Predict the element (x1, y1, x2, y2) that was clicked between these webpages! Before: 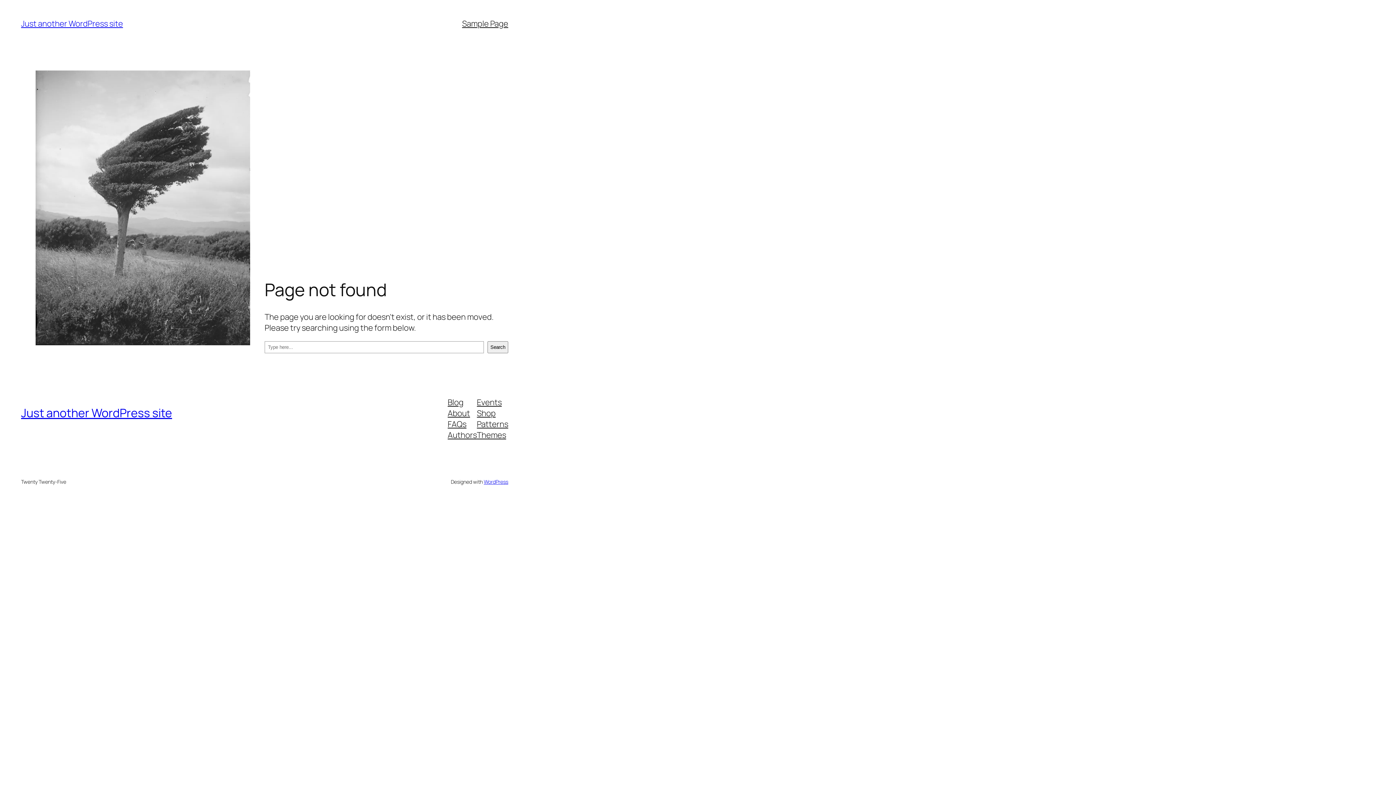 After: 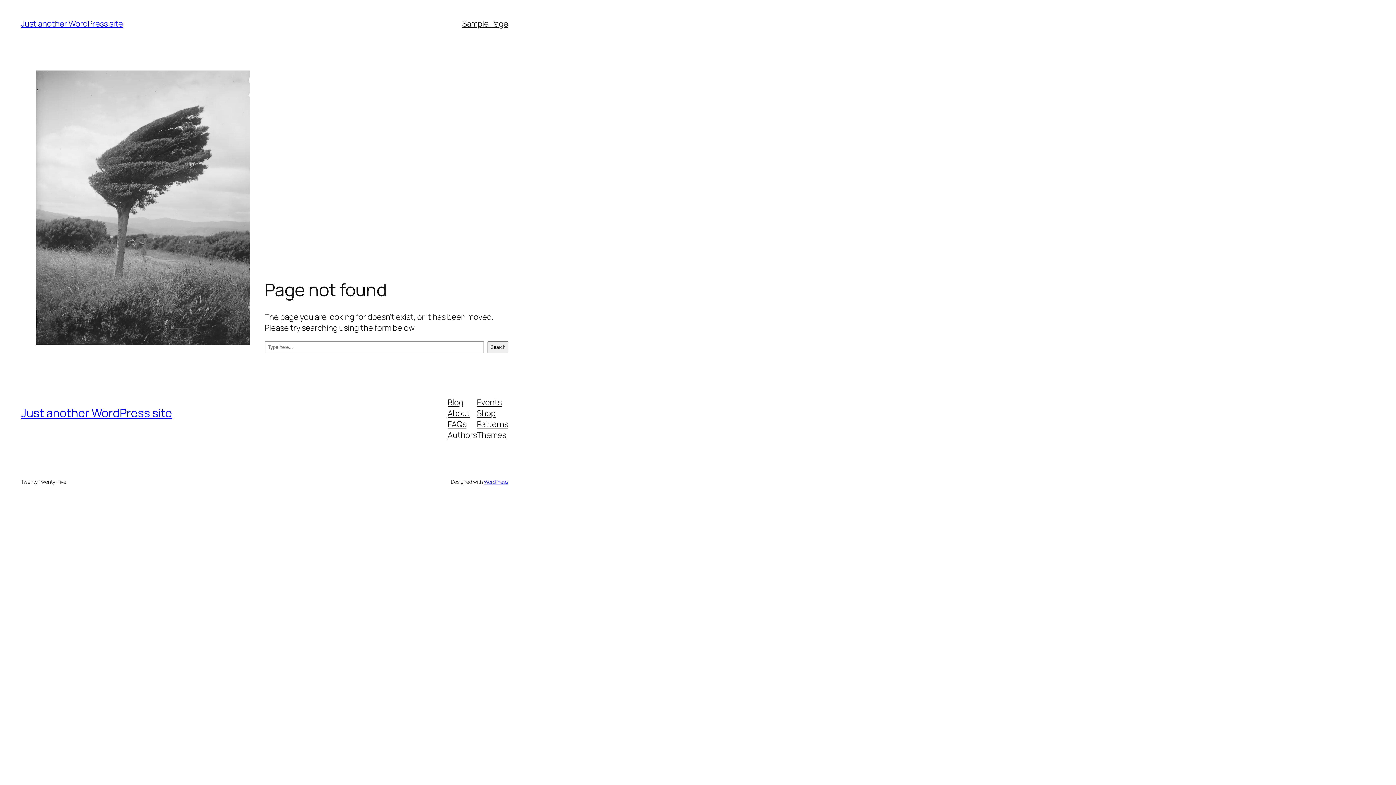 Action: bbox: (477, 429, 506, 440) label: Themes